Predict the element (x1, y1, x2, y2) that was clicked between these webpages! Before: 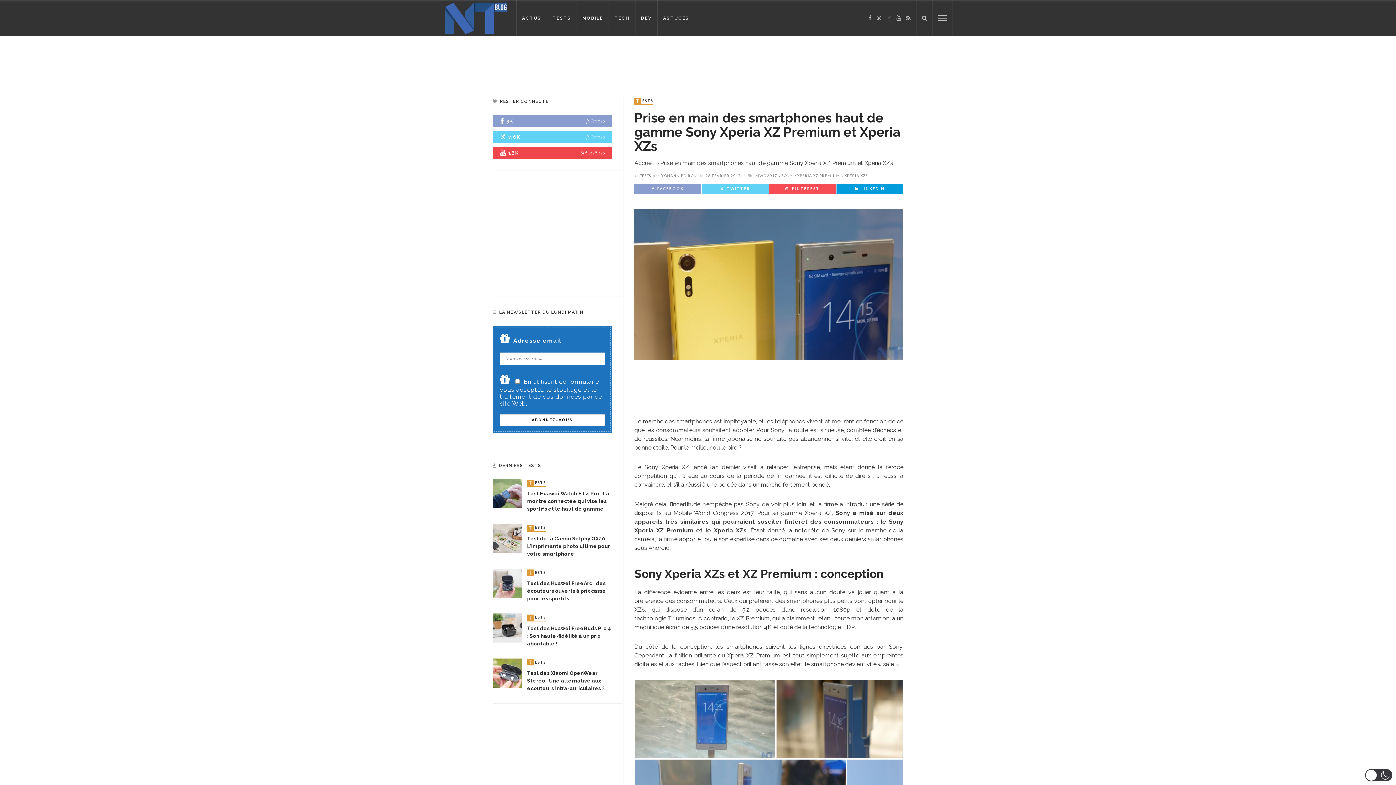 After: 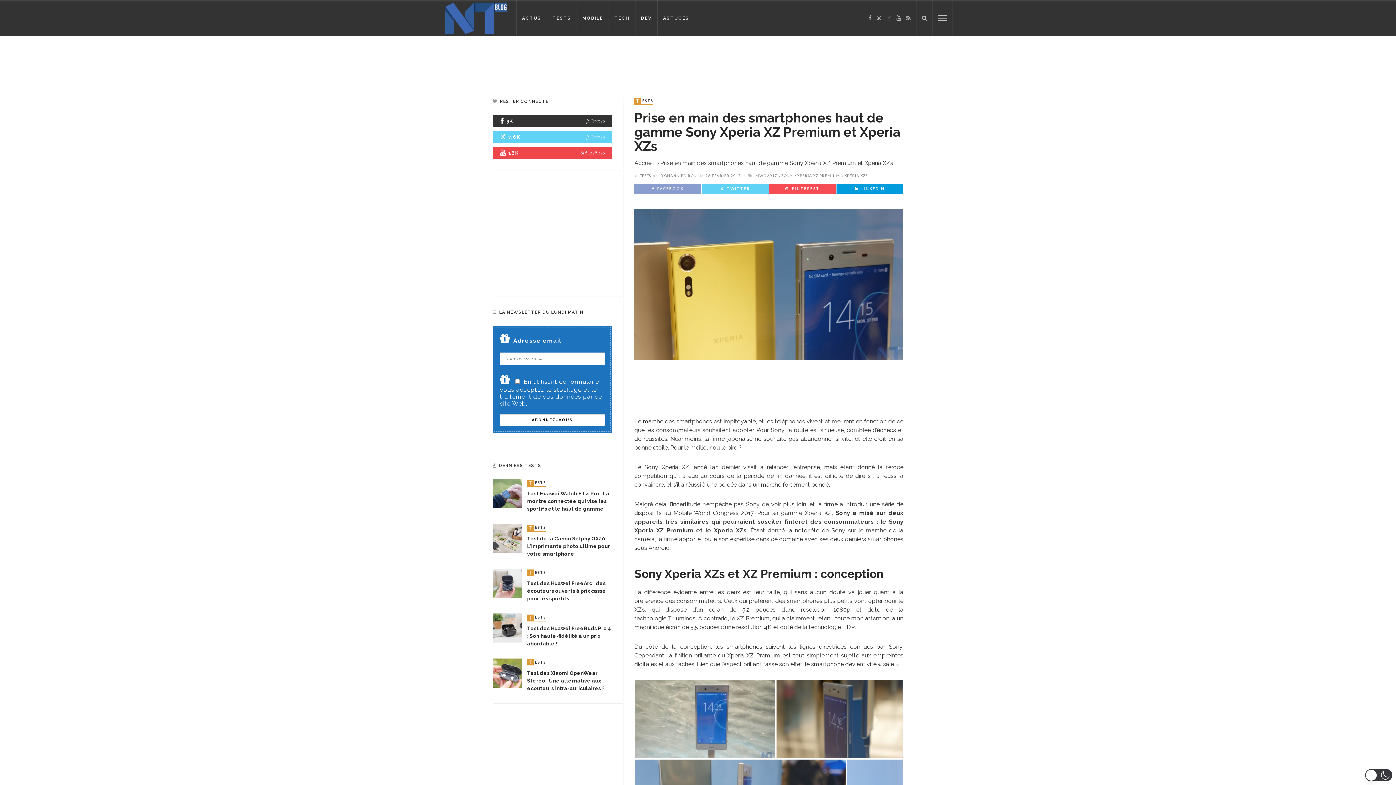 Action: bbox: (500, 116, 605, 125) label: 3K